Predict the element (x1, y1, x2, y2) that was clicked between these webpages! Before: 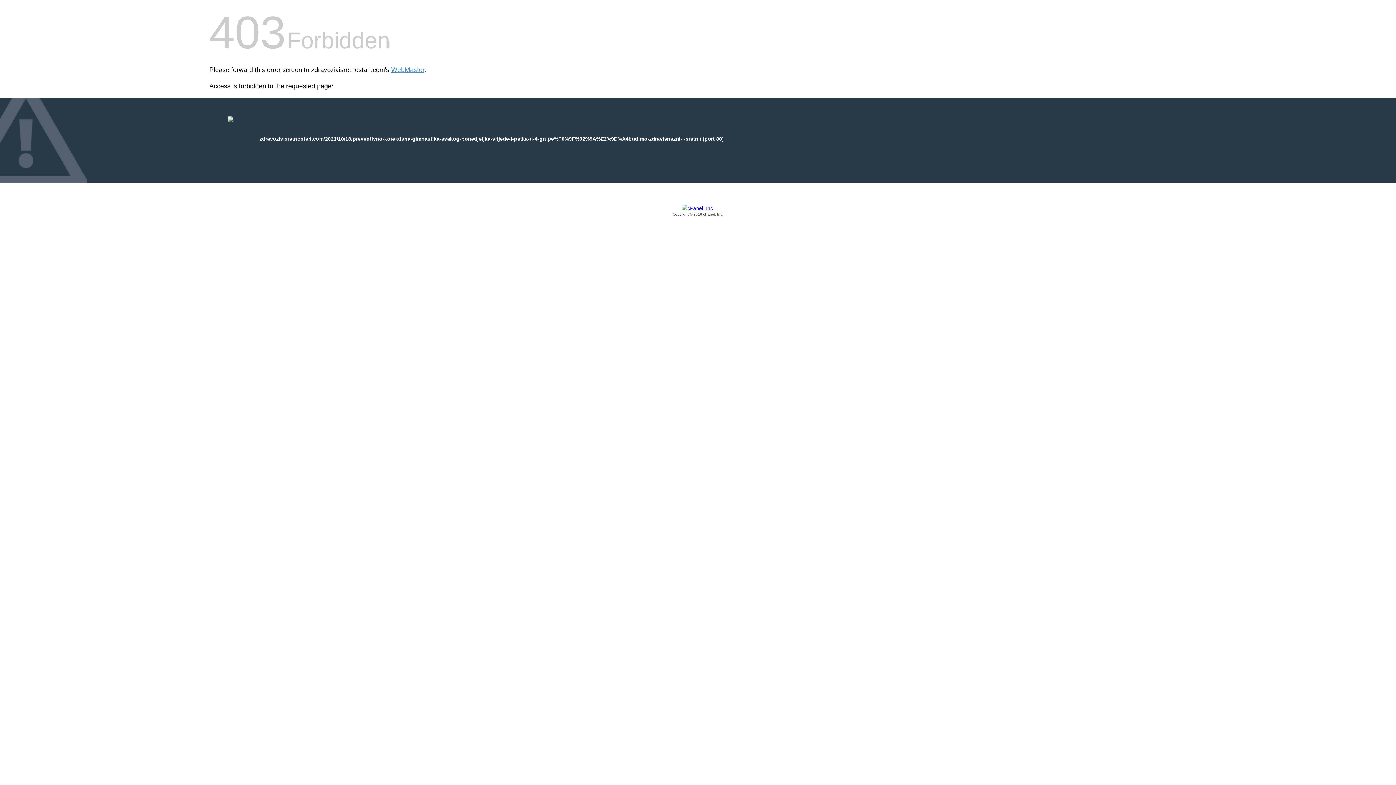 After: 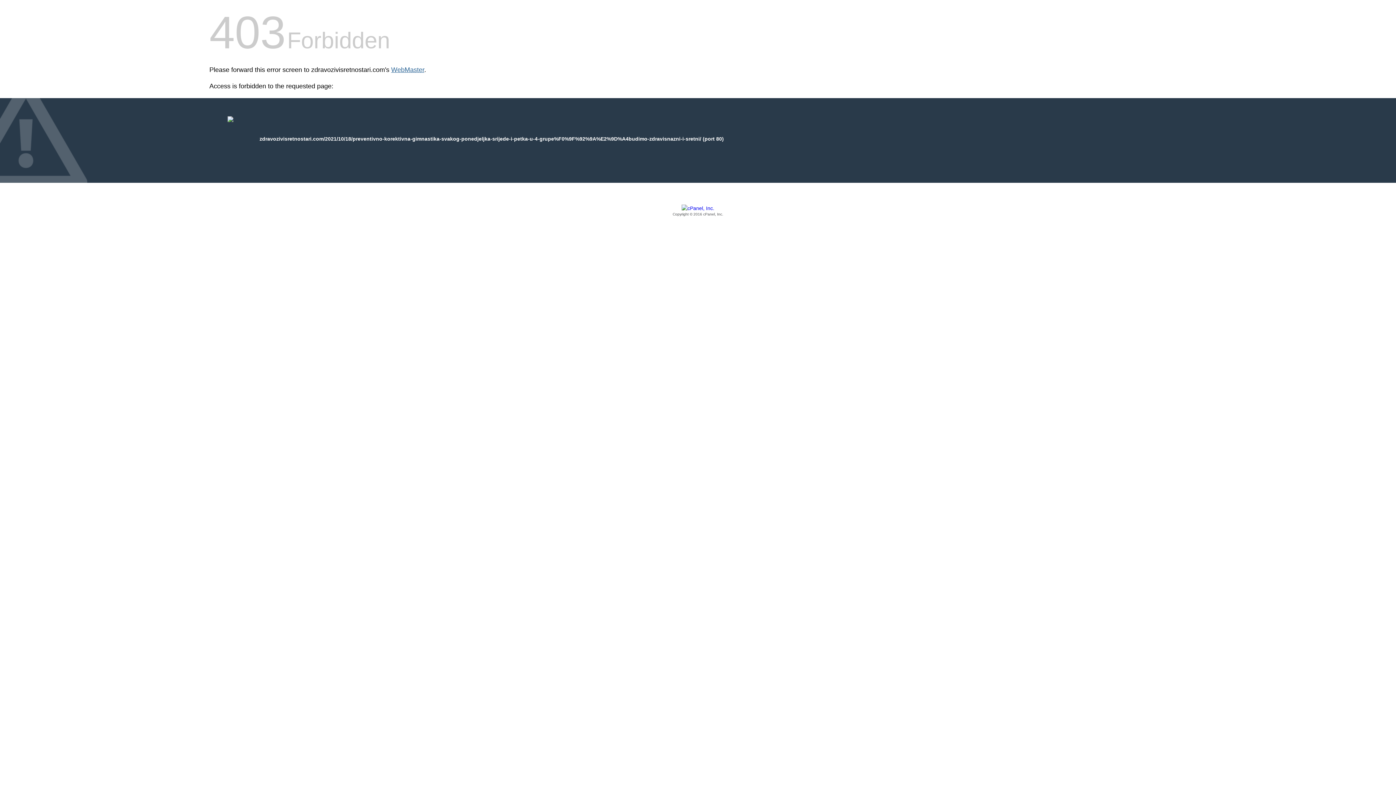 Action: label: WebMaster bbox: (391, 66, 424, 73)